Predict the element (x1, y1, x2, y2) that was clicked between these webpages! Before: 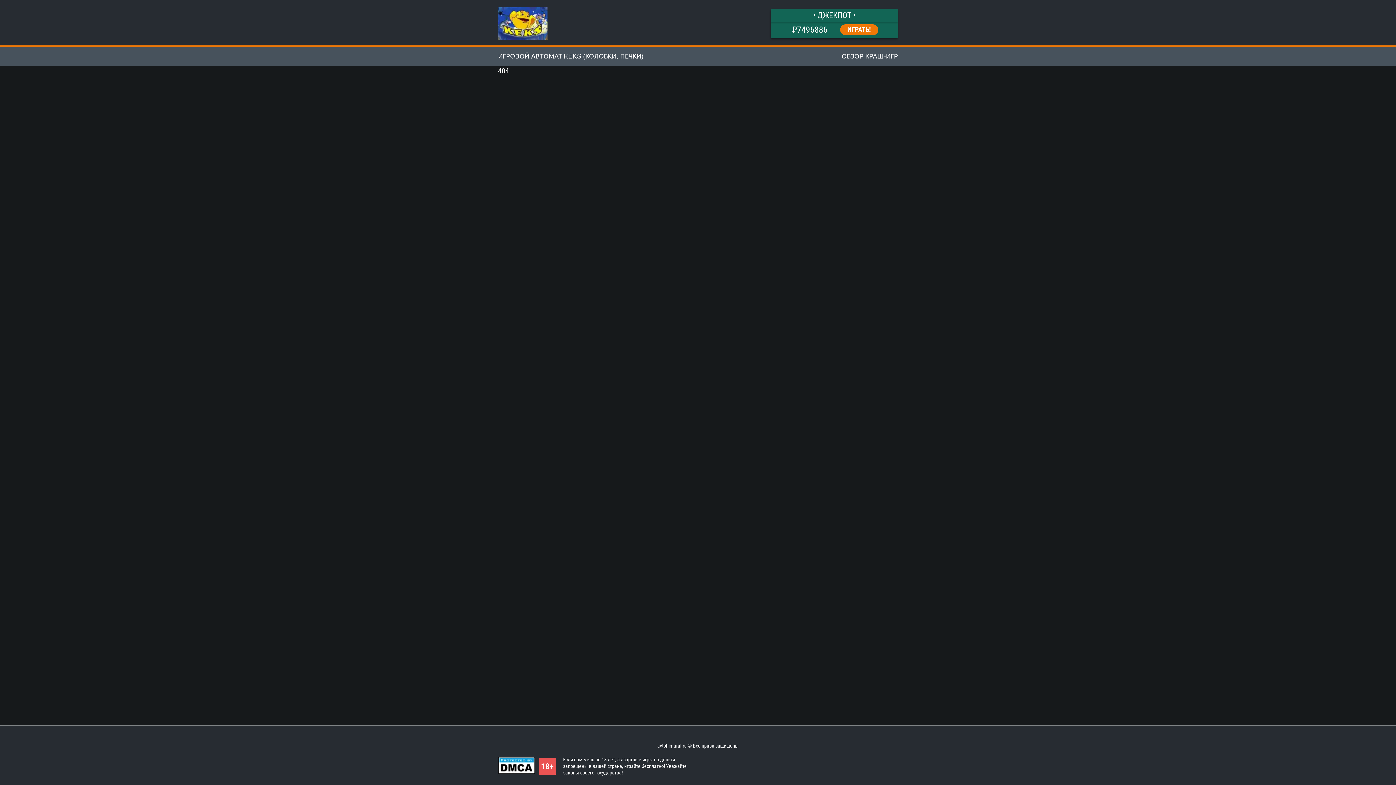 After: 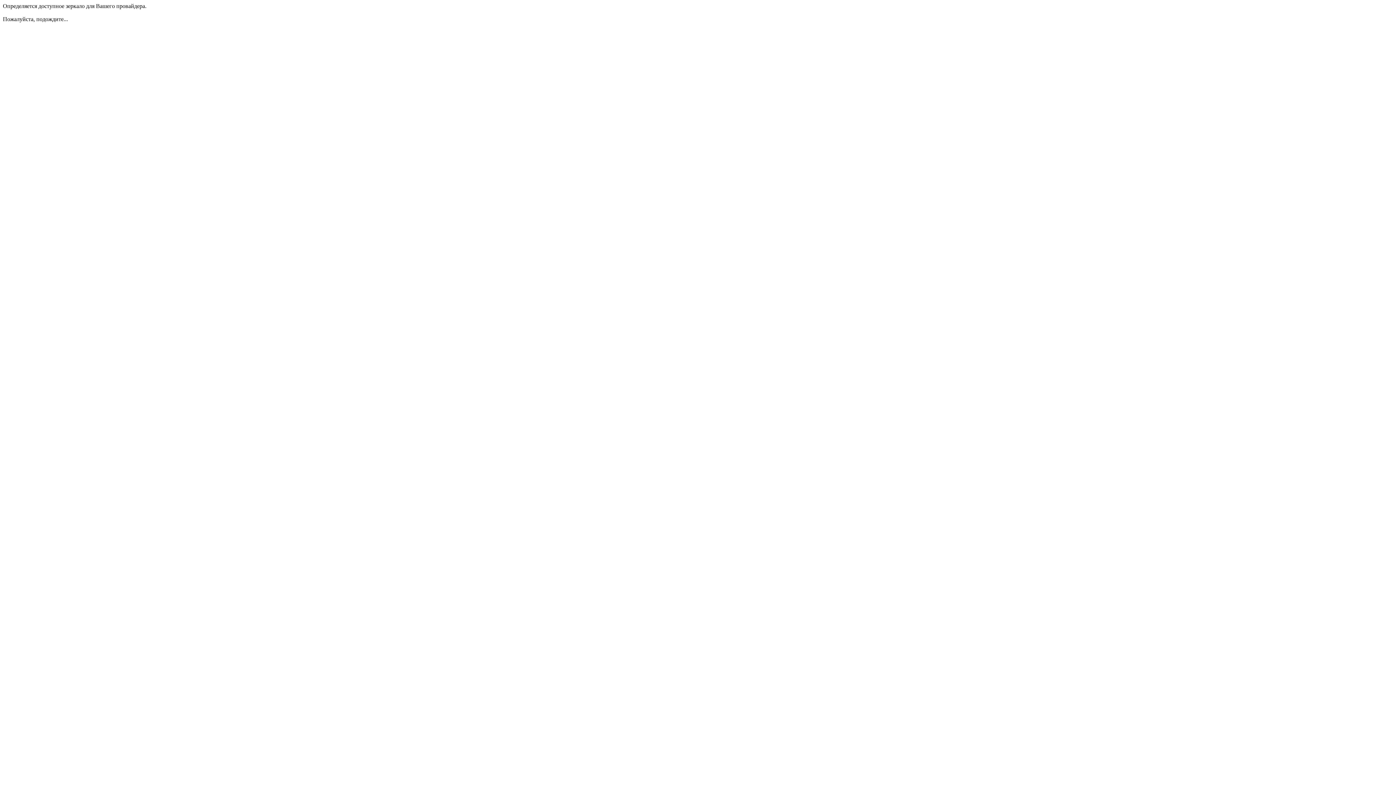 Action: bbox: (840, 24, 878, 35) label: ИГРАТЬ!